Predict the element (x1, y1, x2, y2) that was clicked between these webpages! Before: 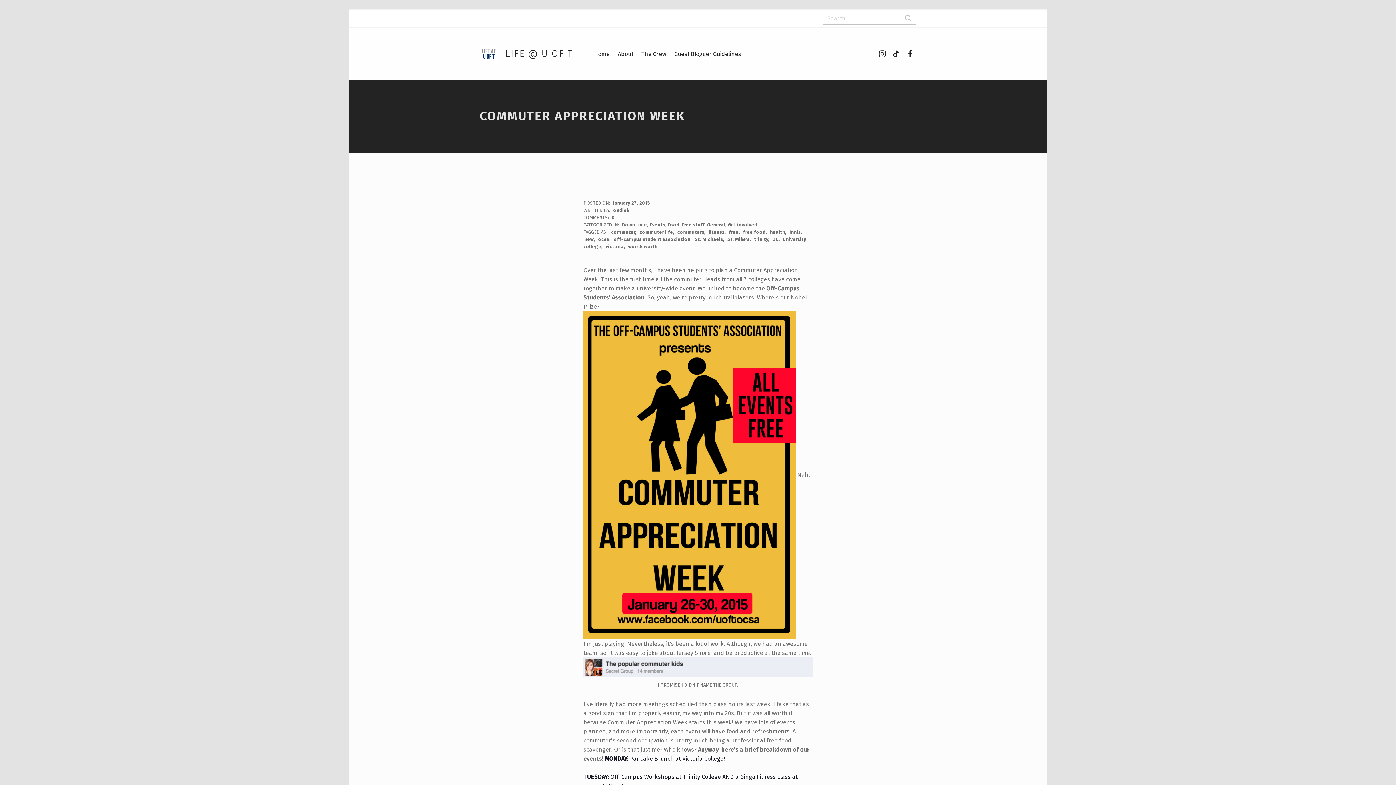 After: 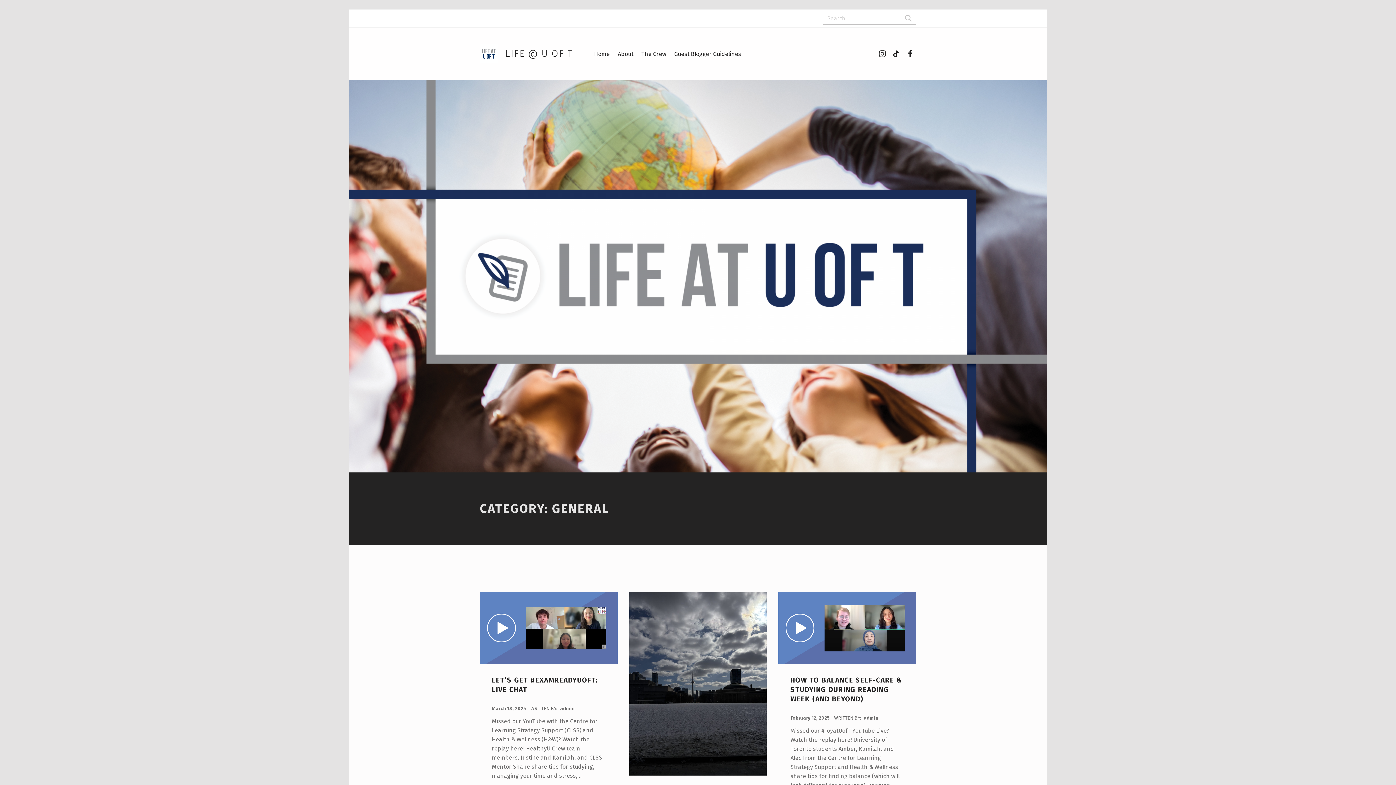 Action: label: General bbox: (707, 222, 725, 227)